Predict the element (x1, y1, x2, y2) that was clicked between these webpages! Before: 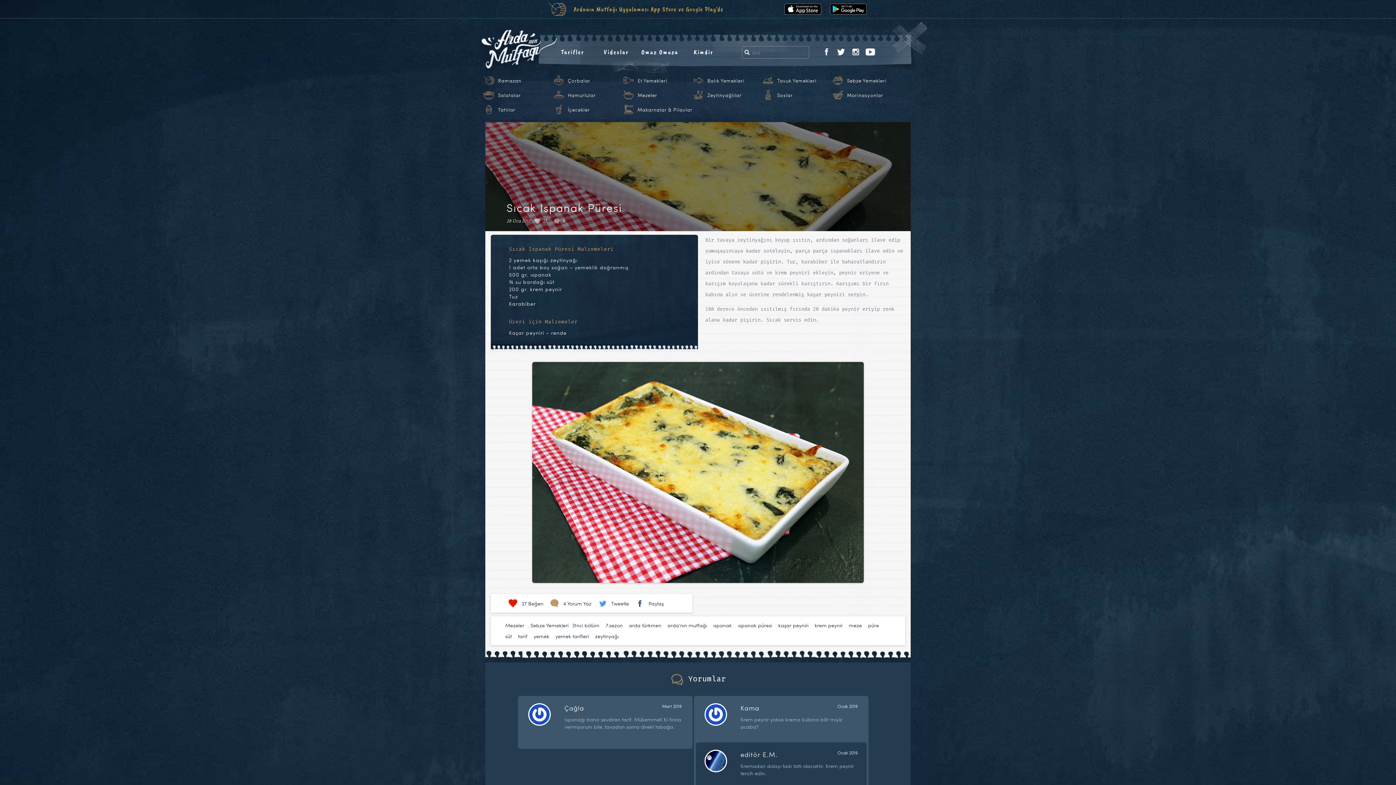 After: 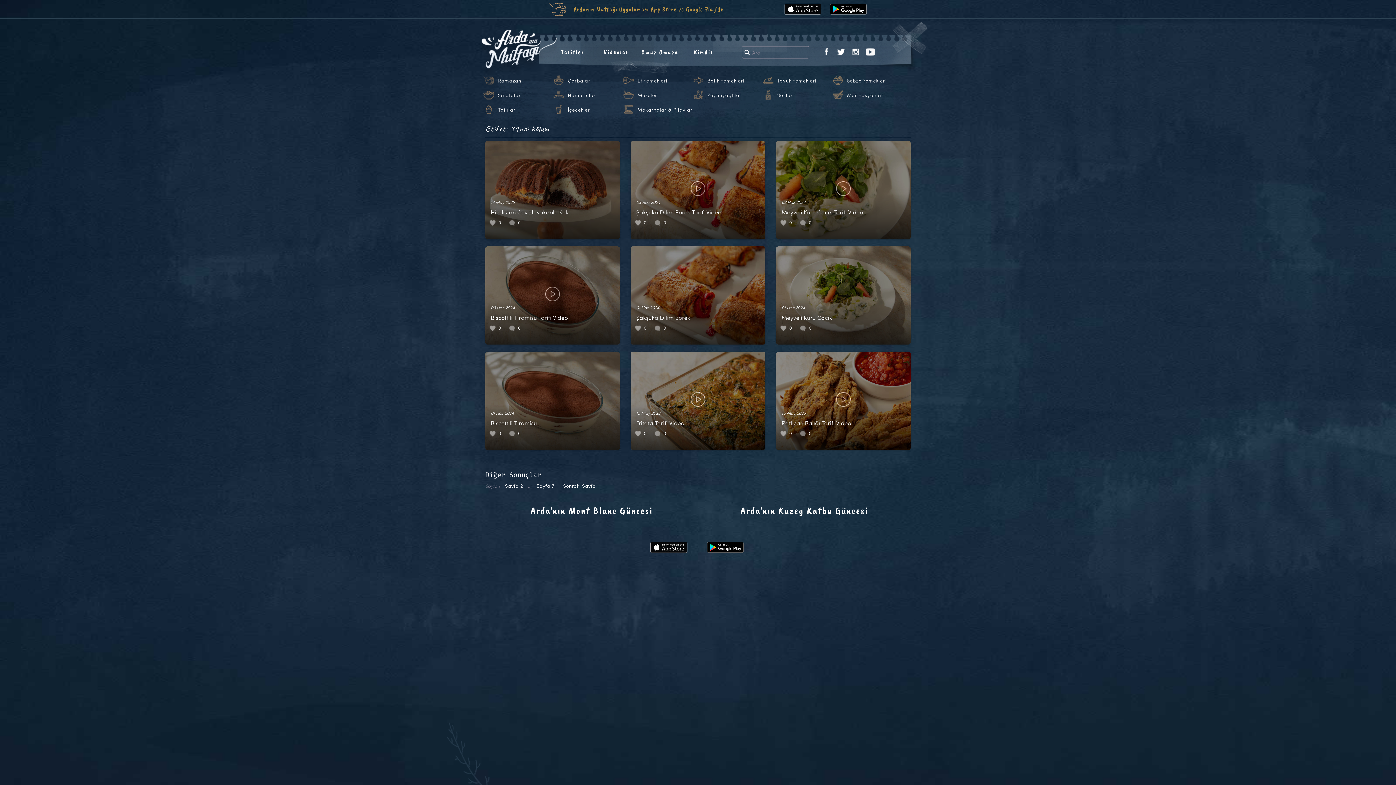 Action: label: 31nci bölüm bbox: (572, 618, 603, 632)